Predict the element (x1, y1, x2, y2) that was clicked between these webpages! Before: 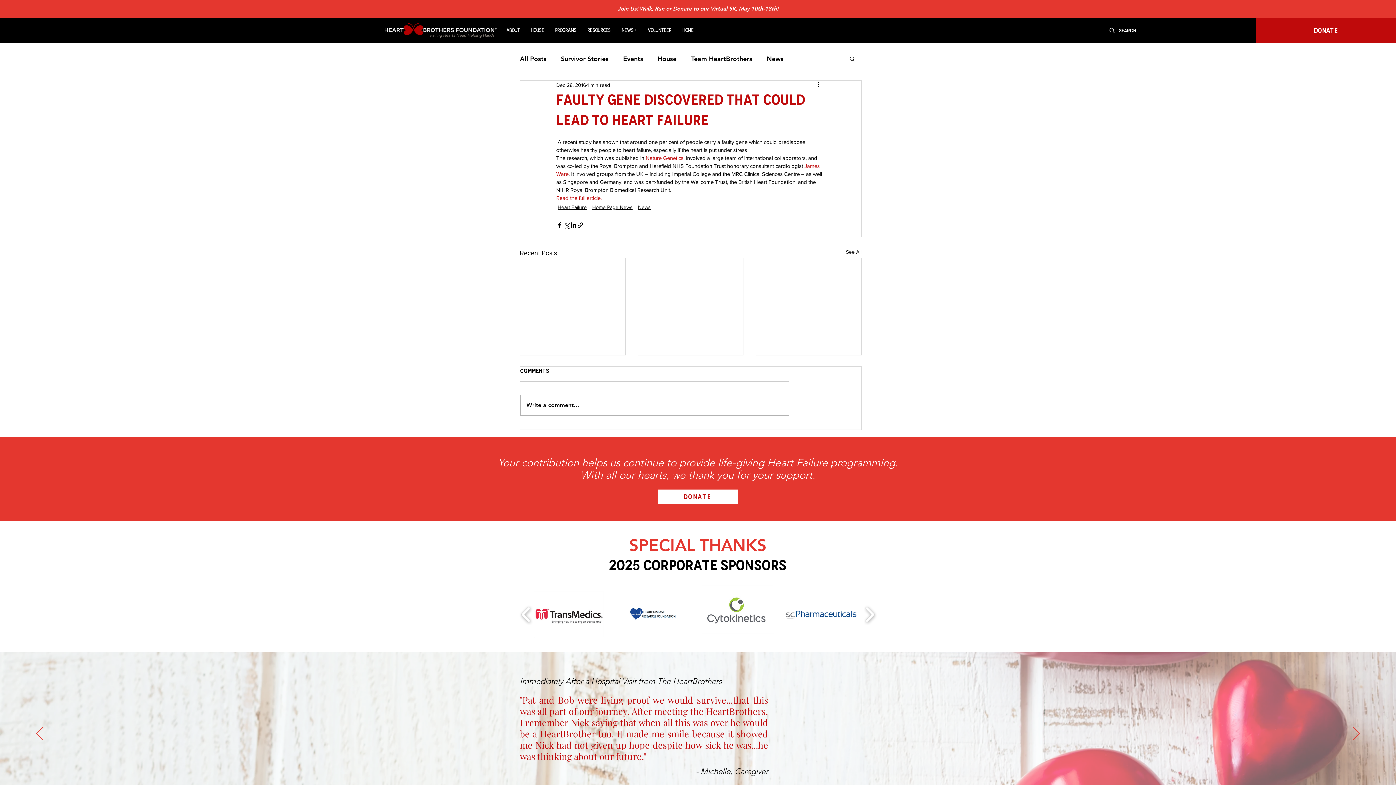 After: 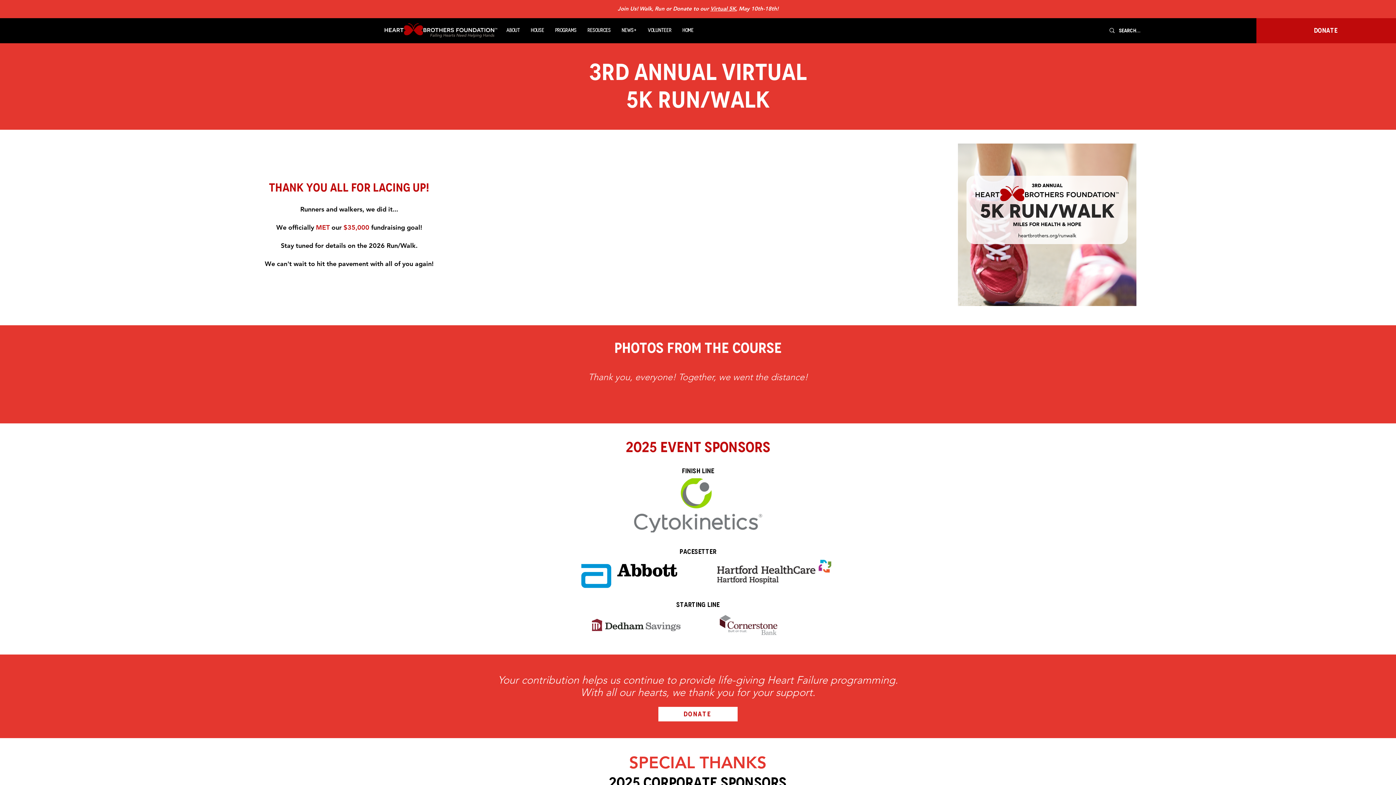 Action: bbox: (710, 5, 736, 12) label: Virtual 5K